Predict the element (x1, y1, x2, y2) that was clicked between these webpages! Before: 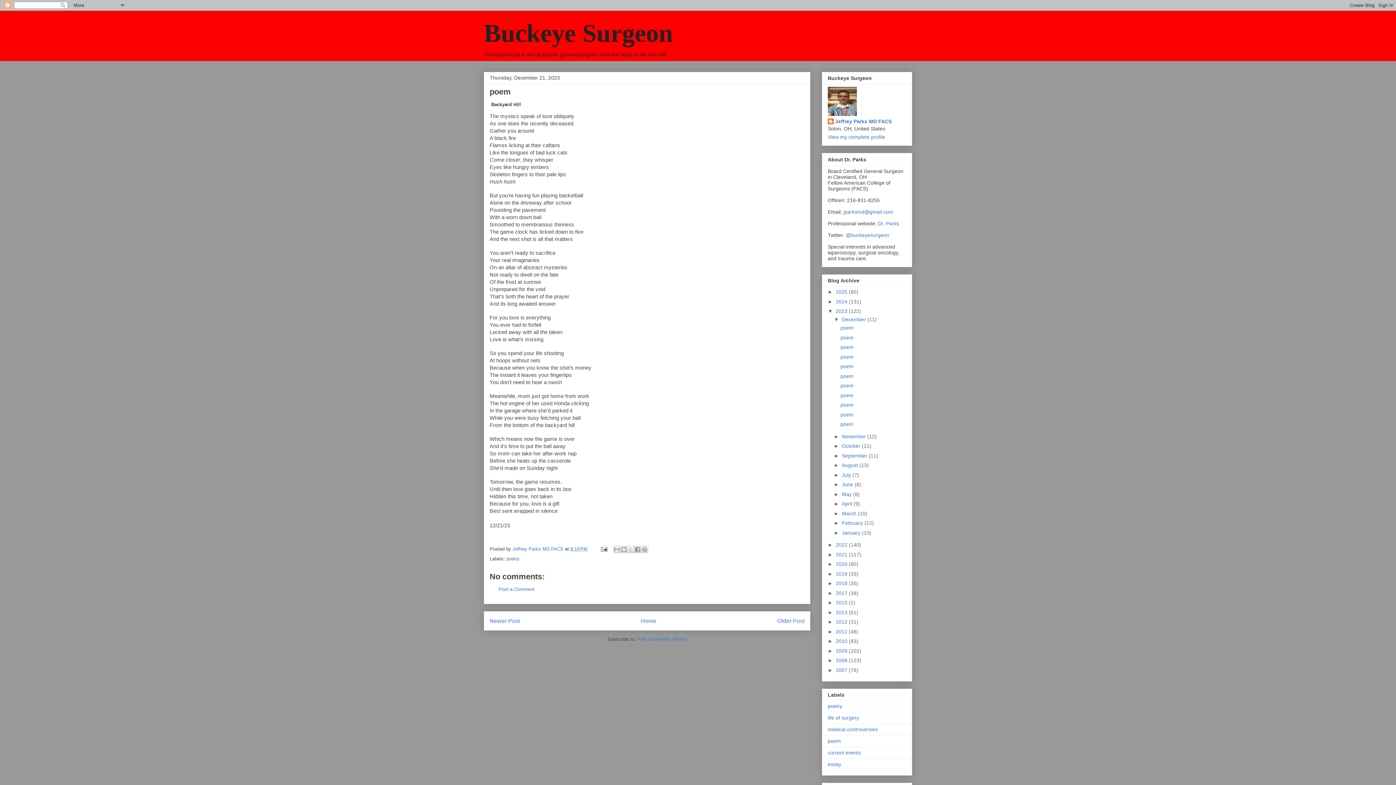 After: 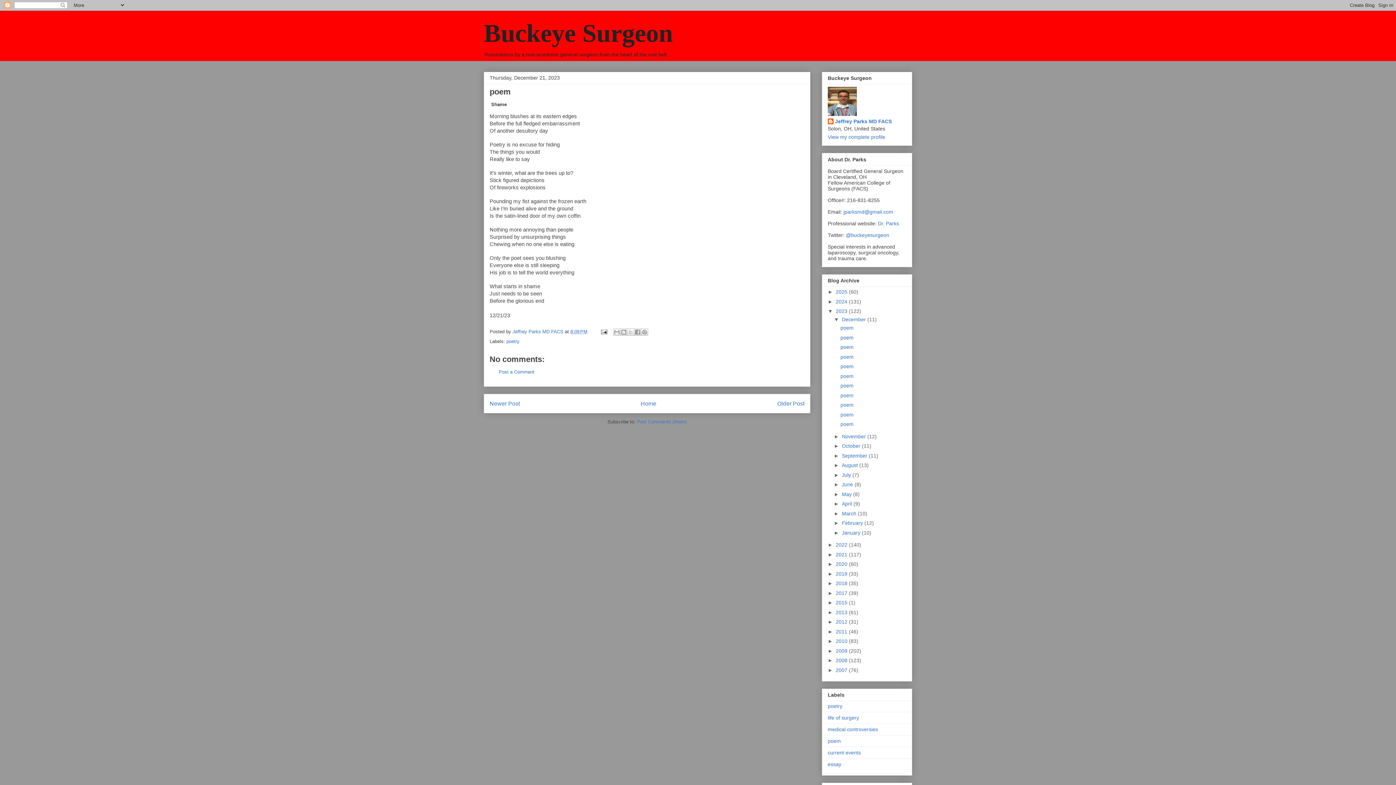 Action: bbox: (777, 618, 804, 624) label: Older Post